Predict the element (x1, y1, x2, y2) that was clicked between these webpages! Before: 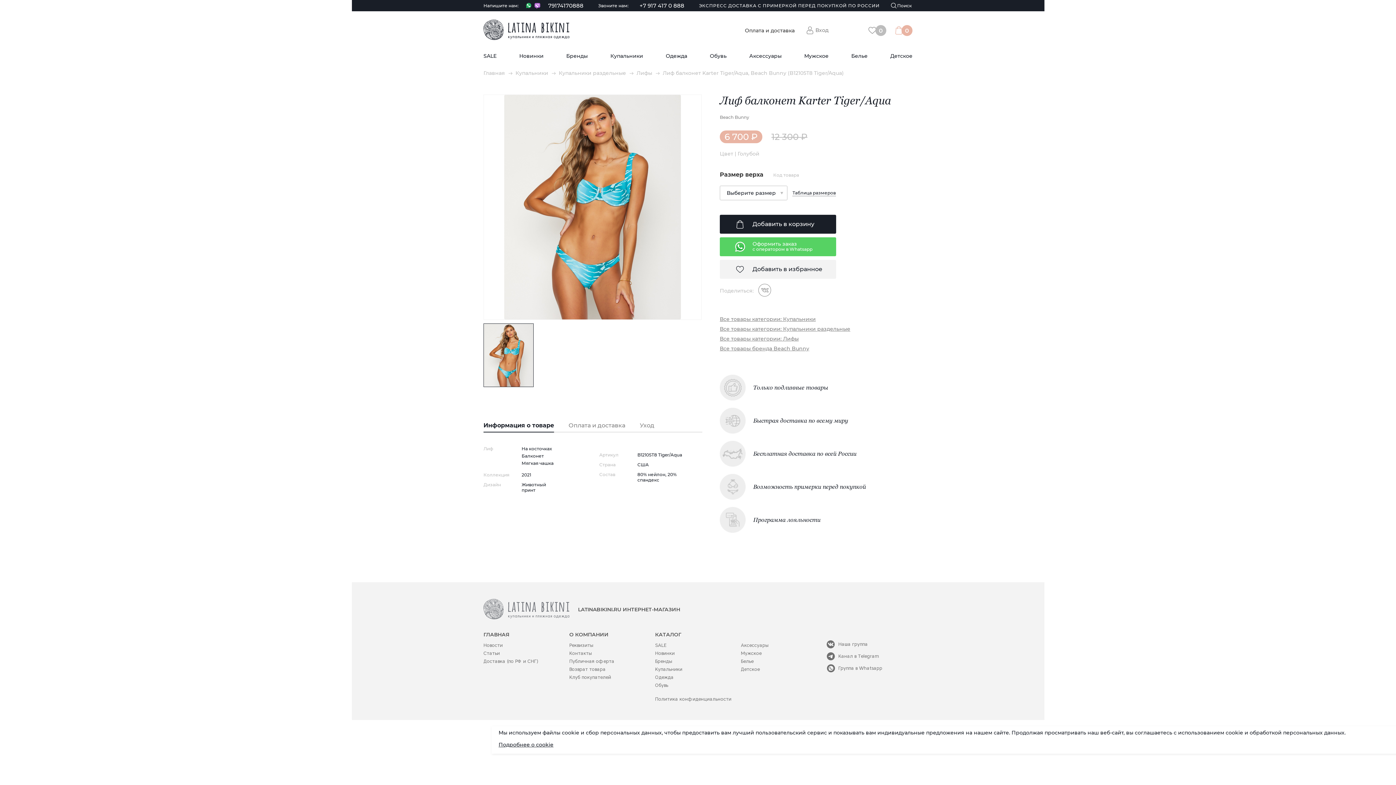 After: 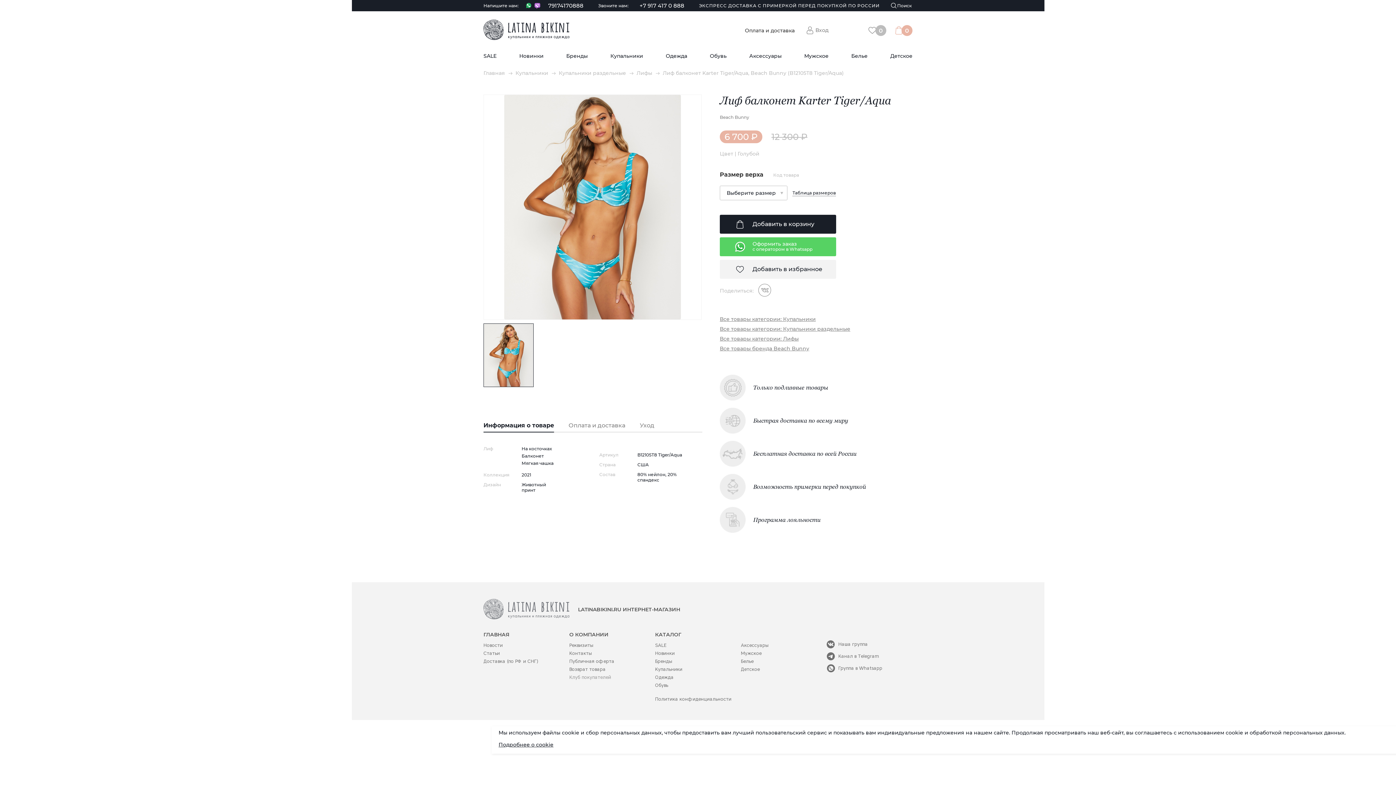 Action: bbox: (569, 674, 611, 680) label: Клуб покупателей